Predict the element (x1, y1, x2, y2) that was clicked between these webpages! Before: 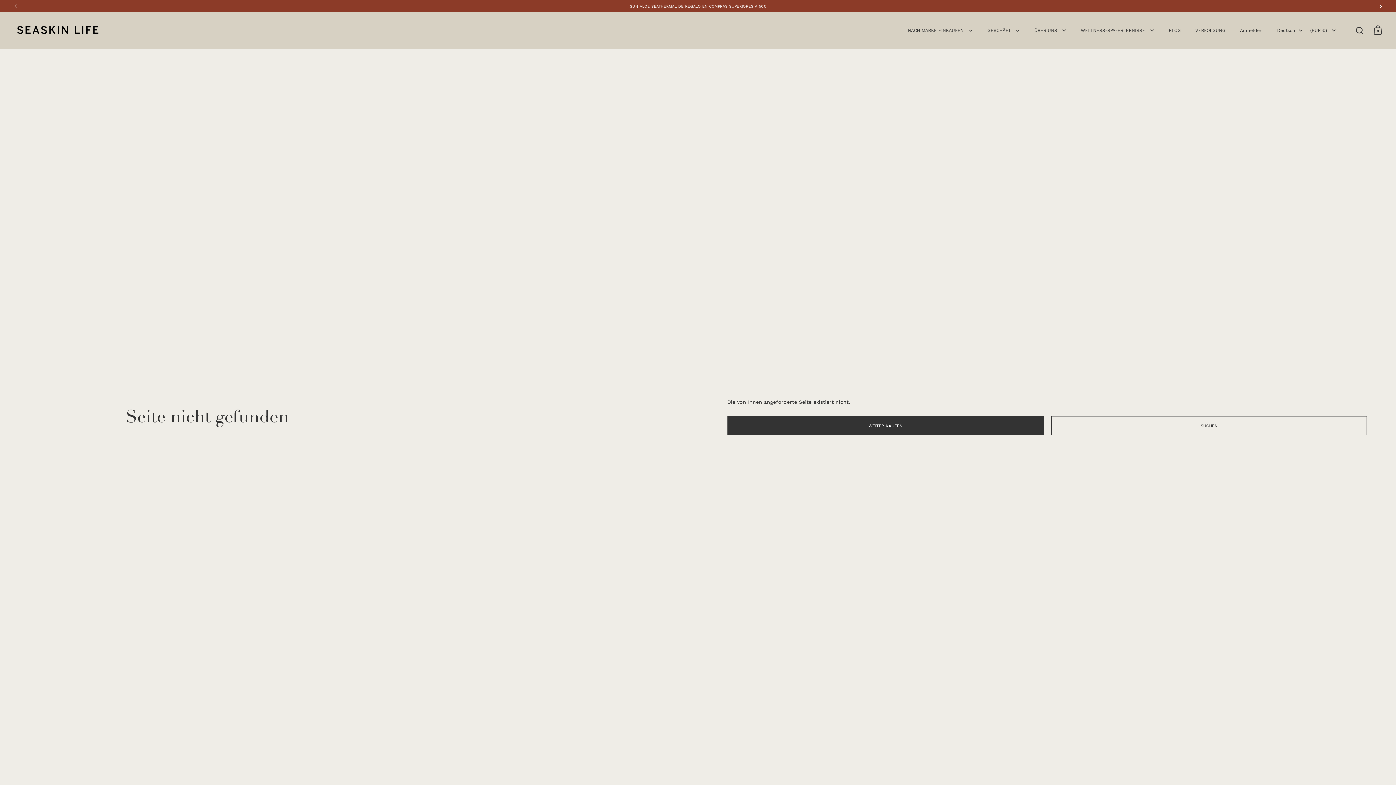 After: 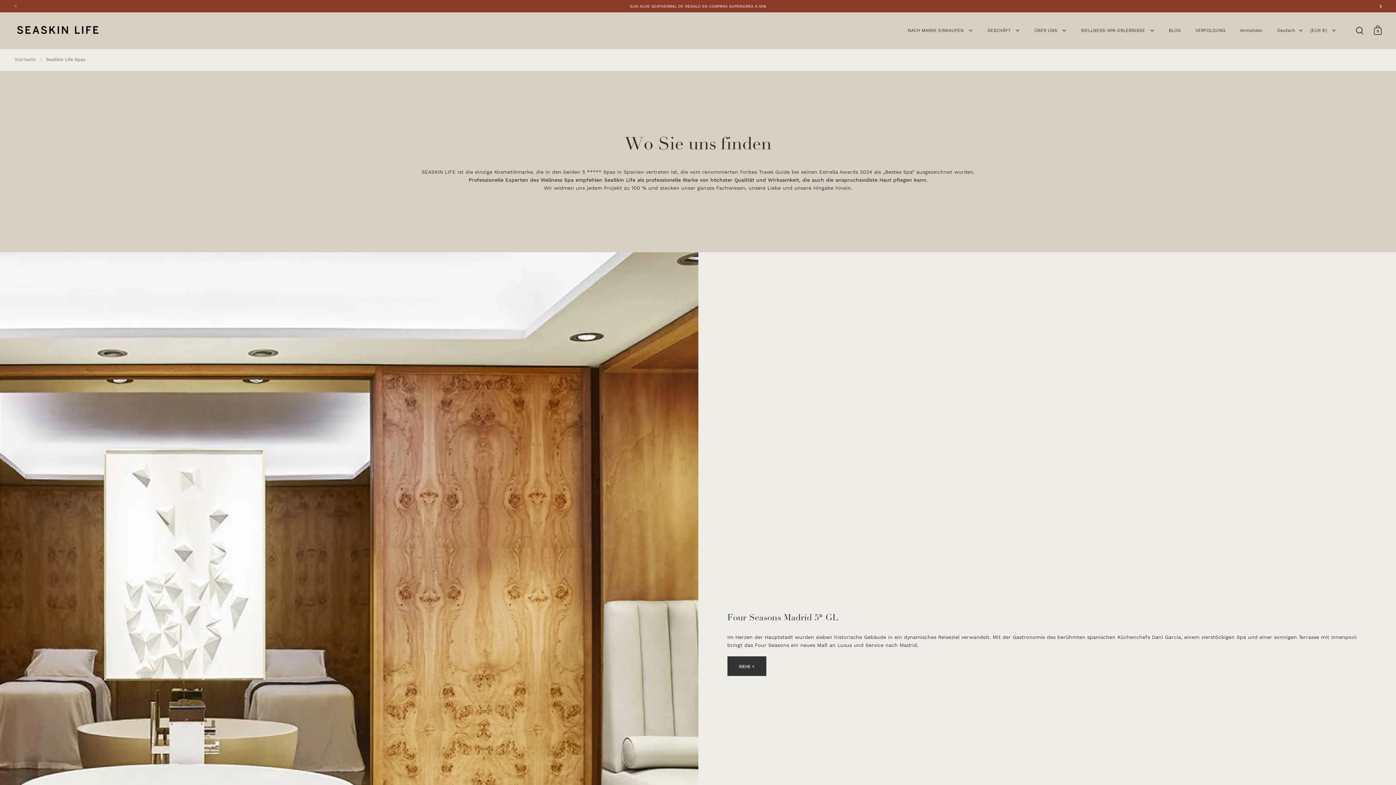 Action: label: WELLNESS-SPA-ERLEBNISSE  bbox: (1073, 22, 1161, 38)